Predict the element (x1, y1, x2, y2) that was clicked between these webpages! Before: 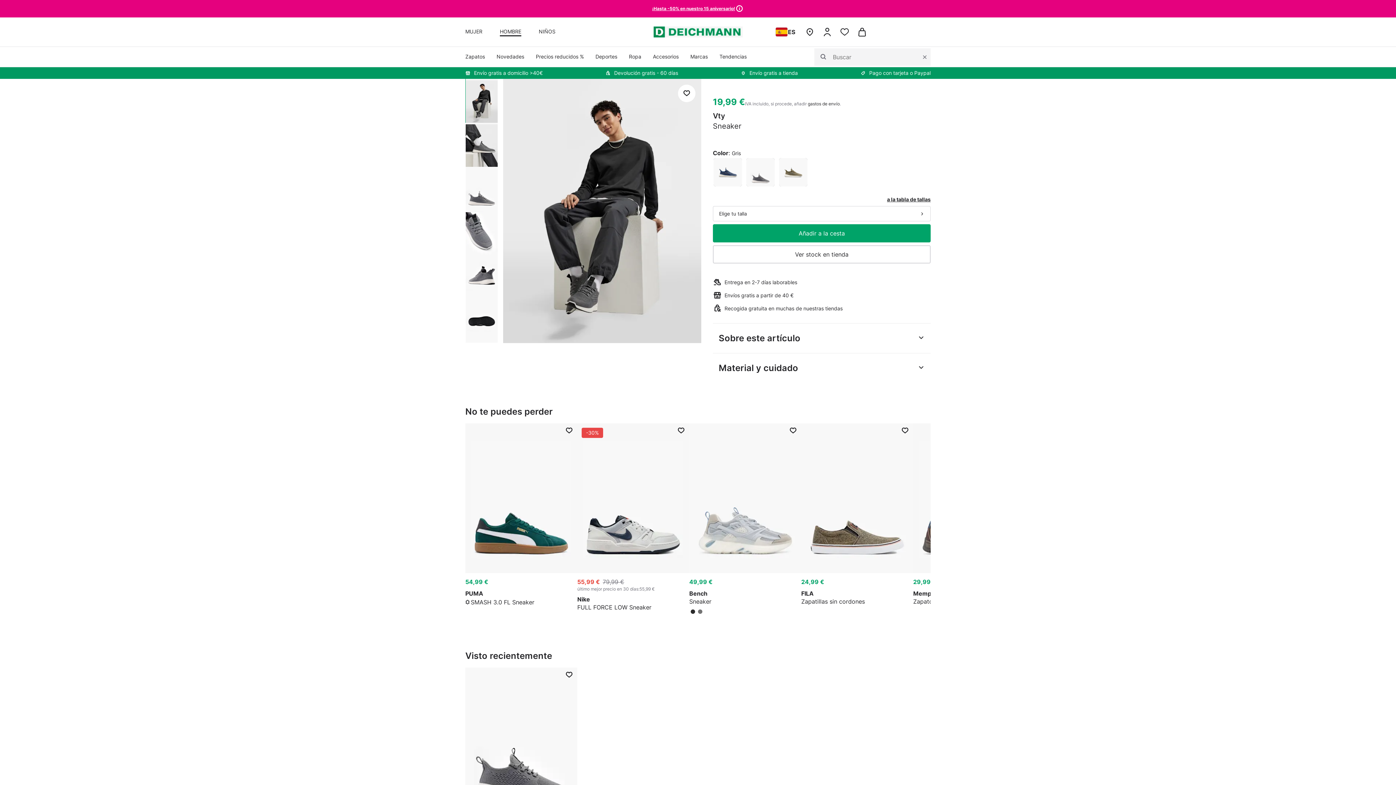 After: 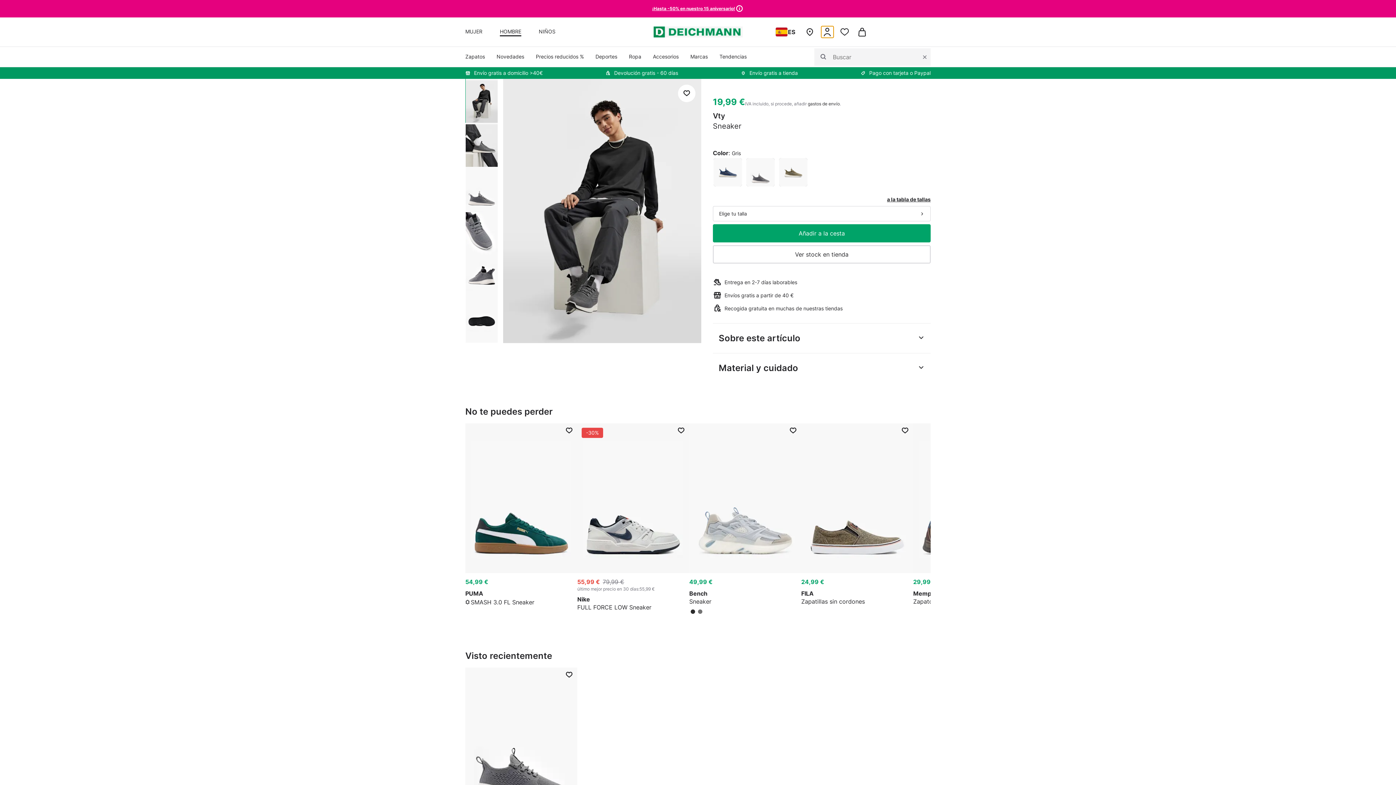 Action: label: login bbox: (821, 26, 833, 37)